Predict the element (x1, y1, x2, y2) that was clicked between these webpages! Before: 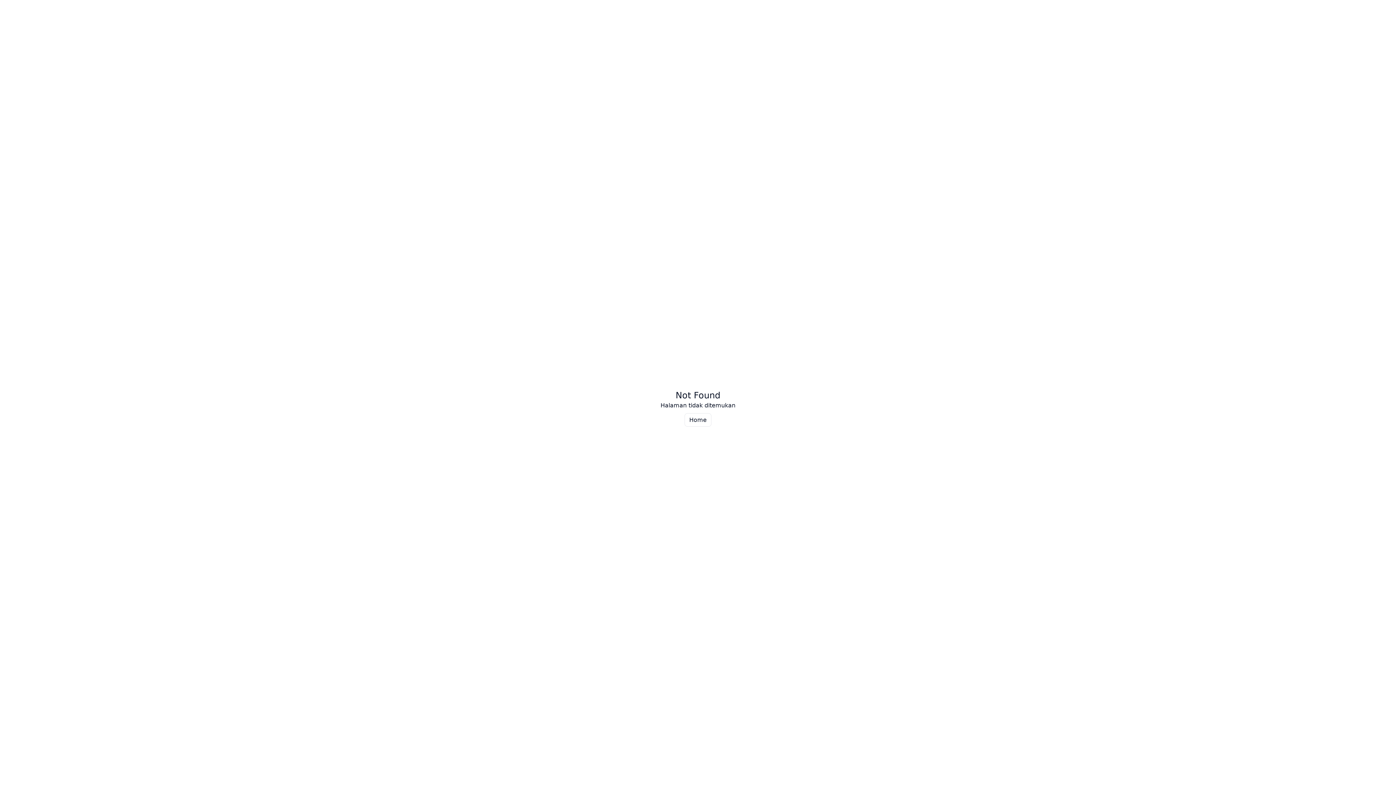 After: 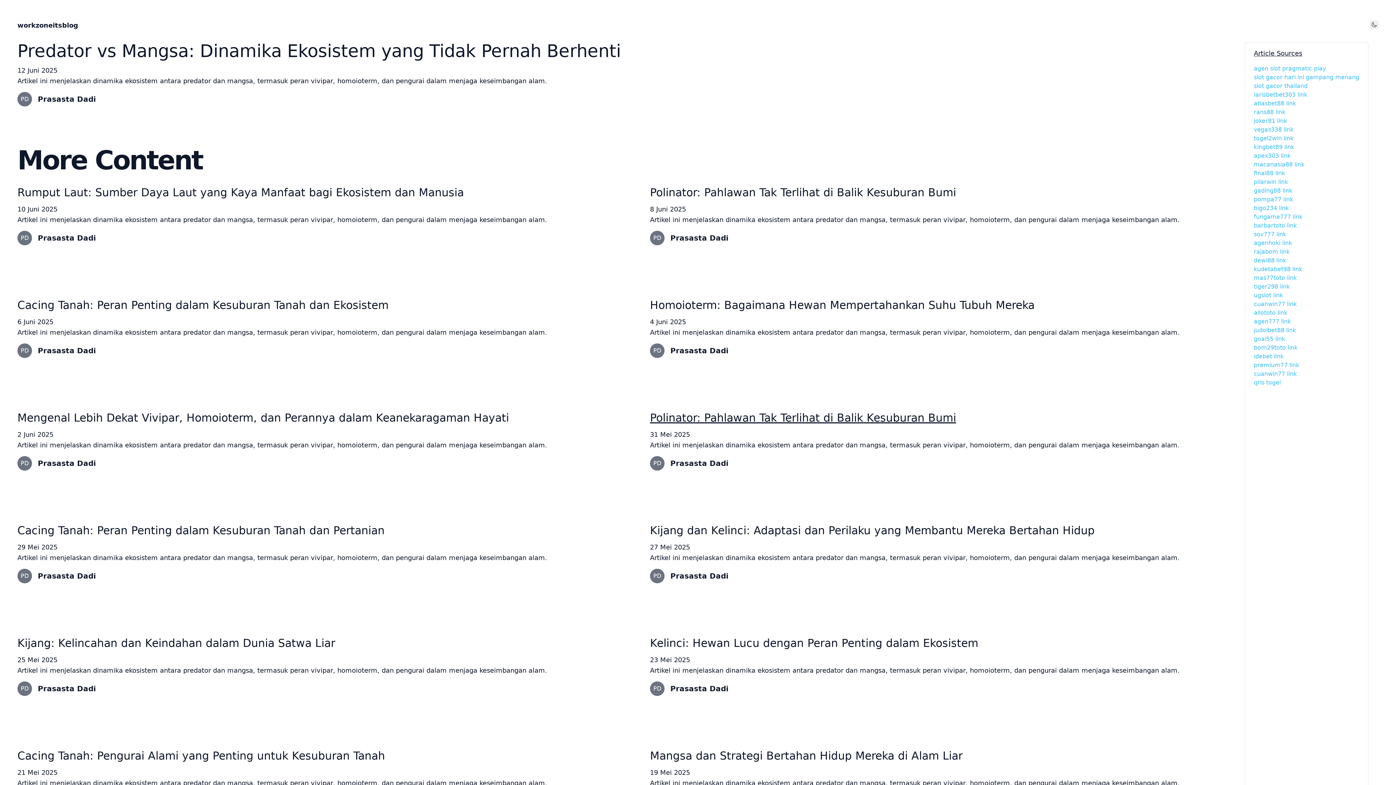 Action: label: Home bbox: (684, 413, 711, 426)